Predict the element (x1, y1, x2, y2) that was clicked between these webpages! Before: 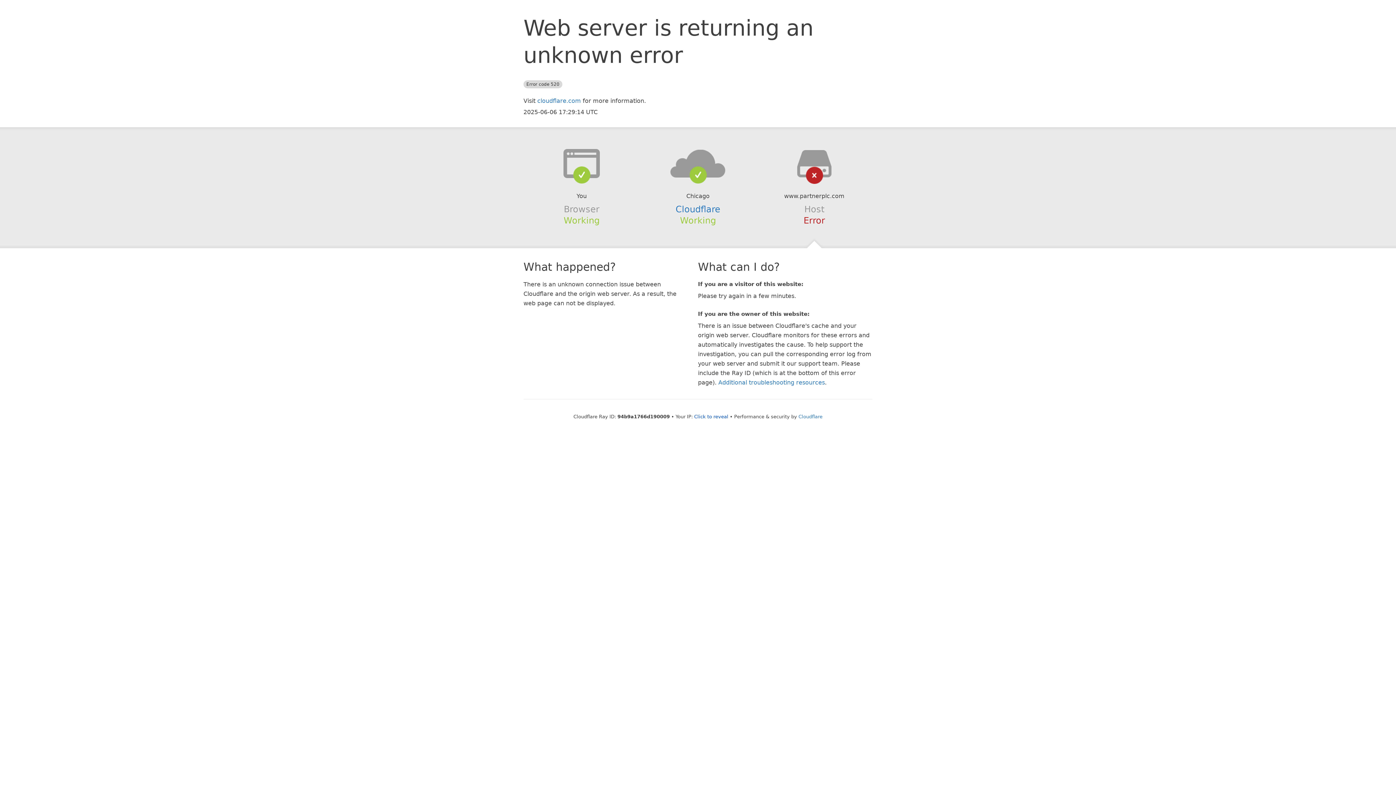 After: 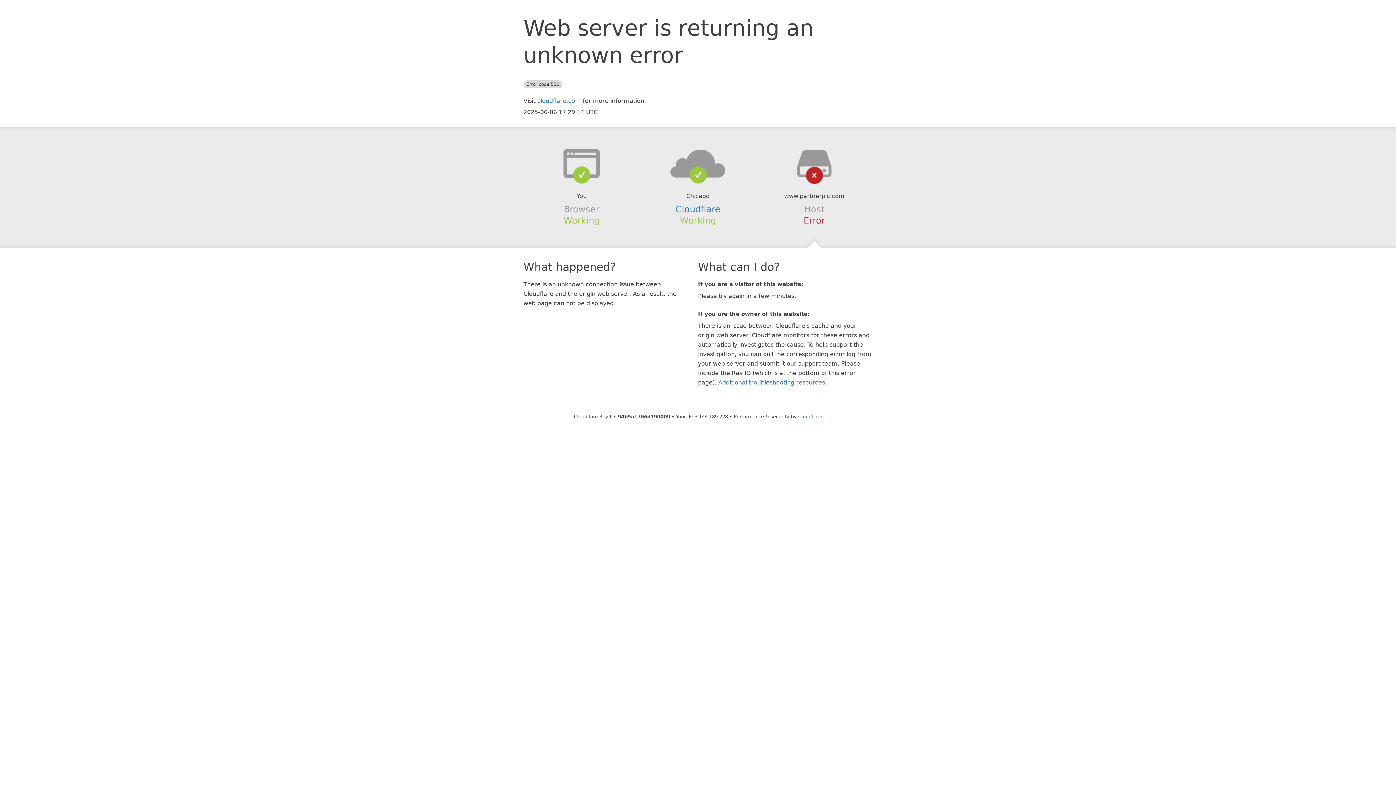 Action: label: Click to reveal bbox: (694, 414, 728, 419)